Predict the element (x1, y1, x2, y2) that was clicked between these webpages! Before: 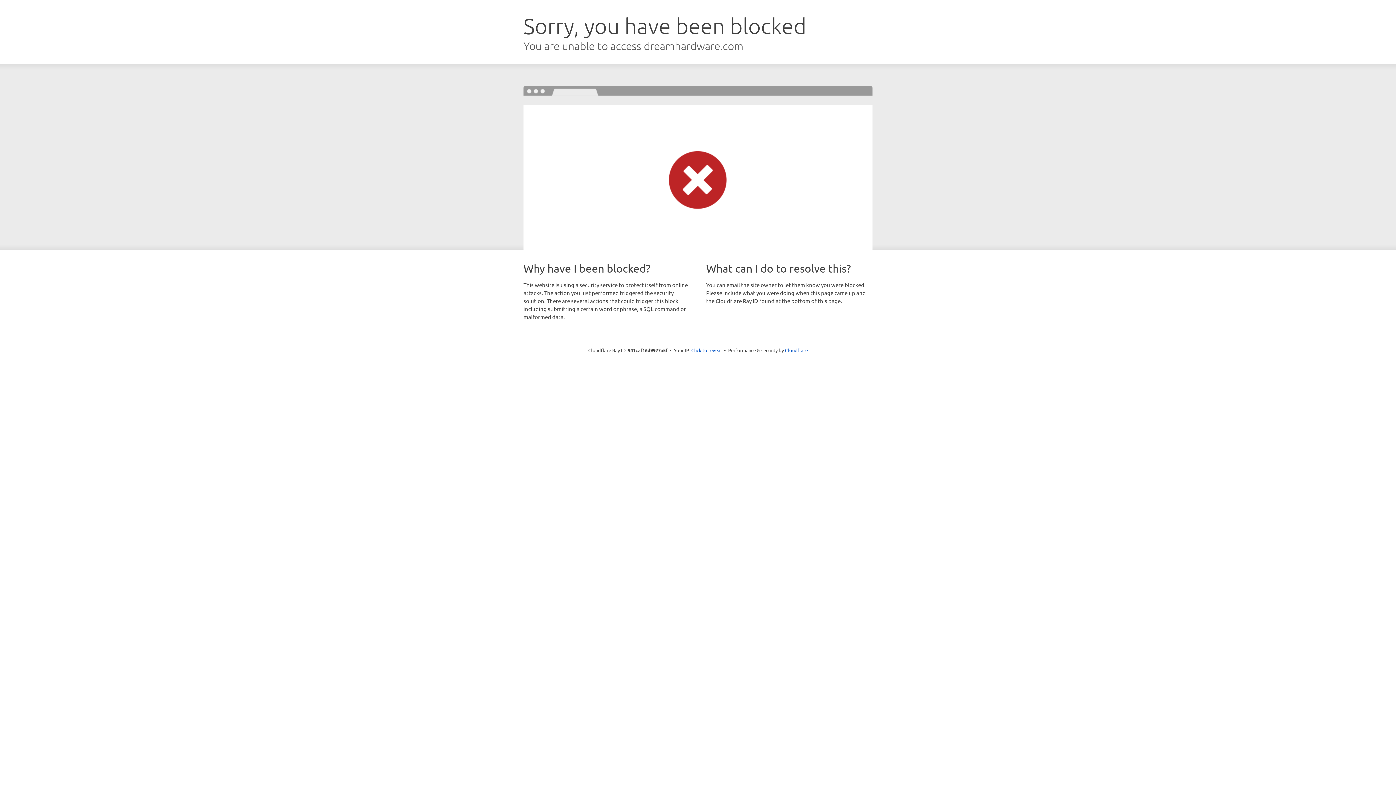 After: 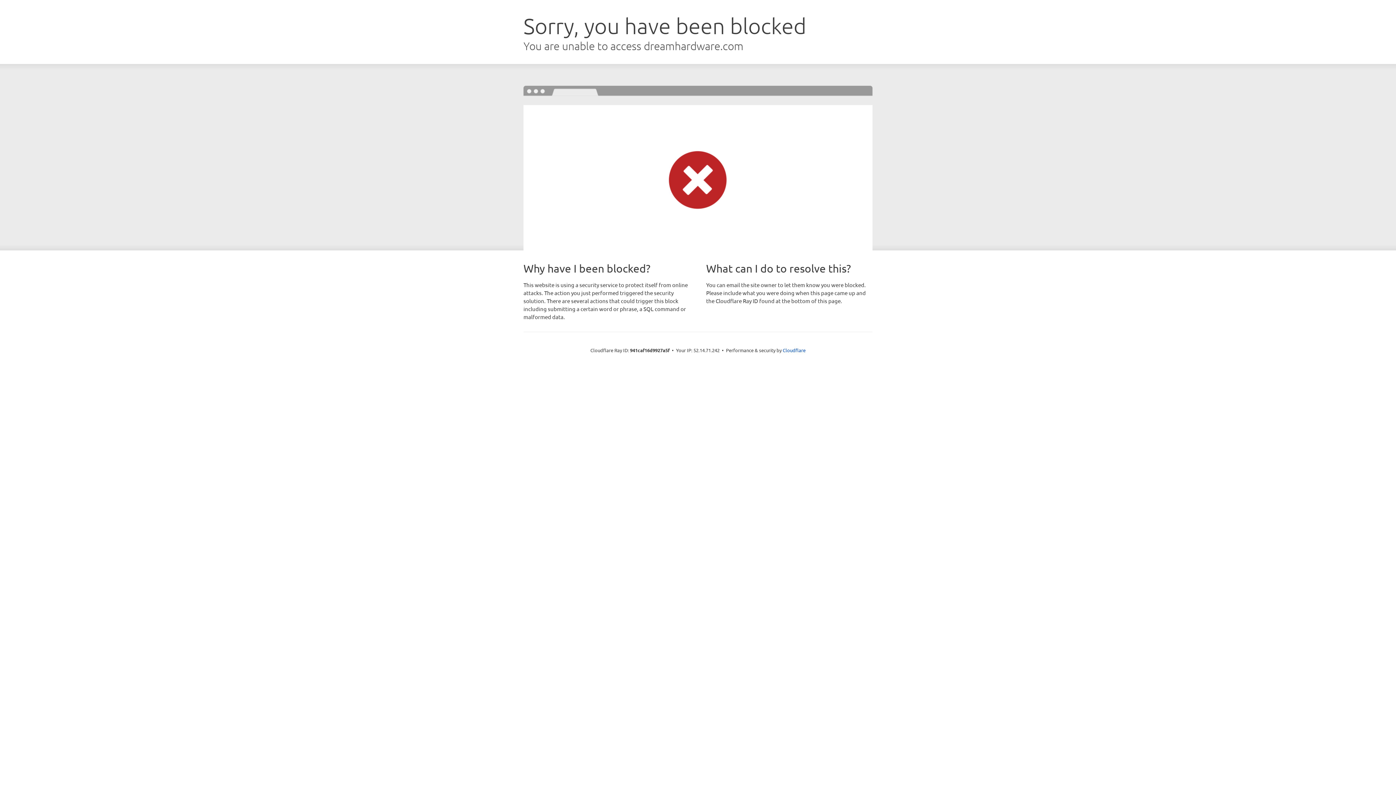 Action: bbox: (691, 346, 722, 353) label: Click to reveal